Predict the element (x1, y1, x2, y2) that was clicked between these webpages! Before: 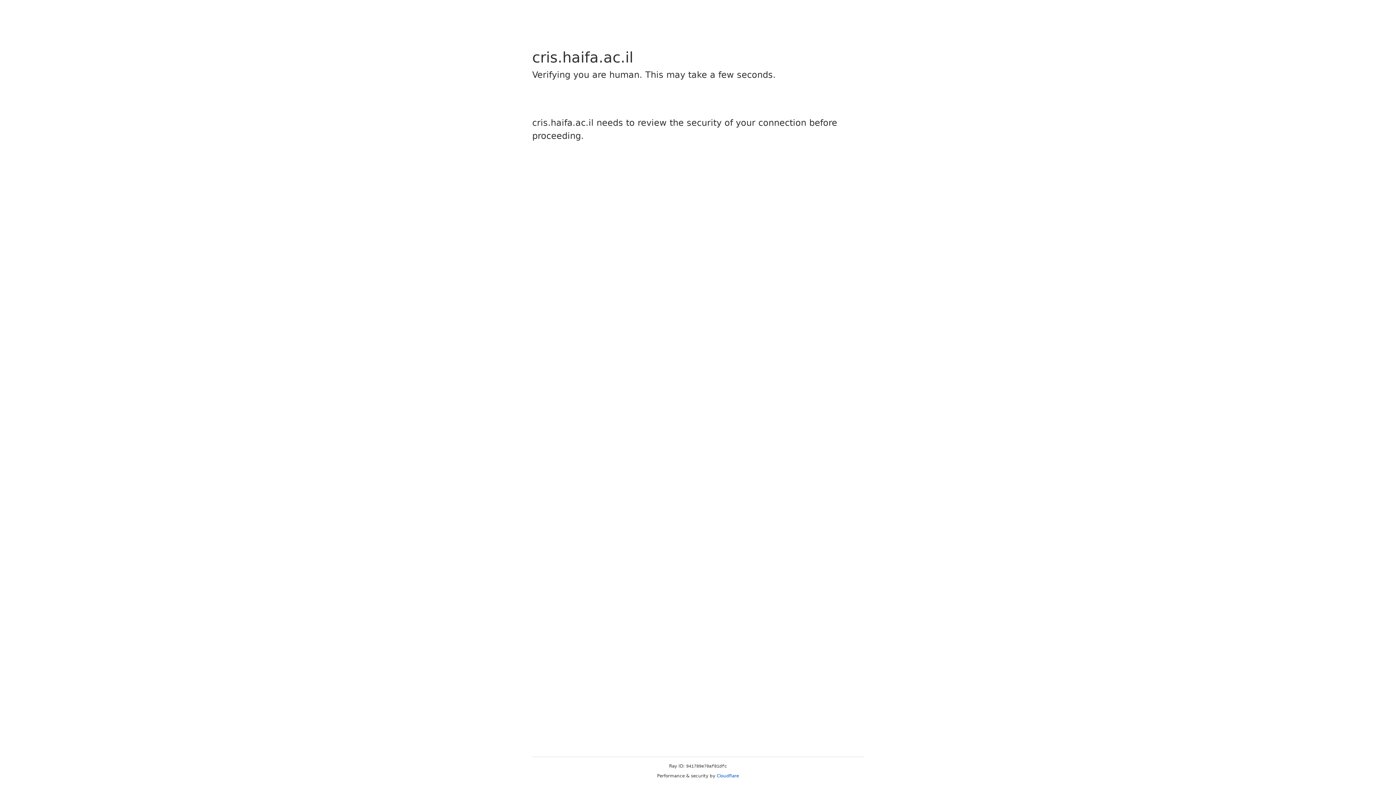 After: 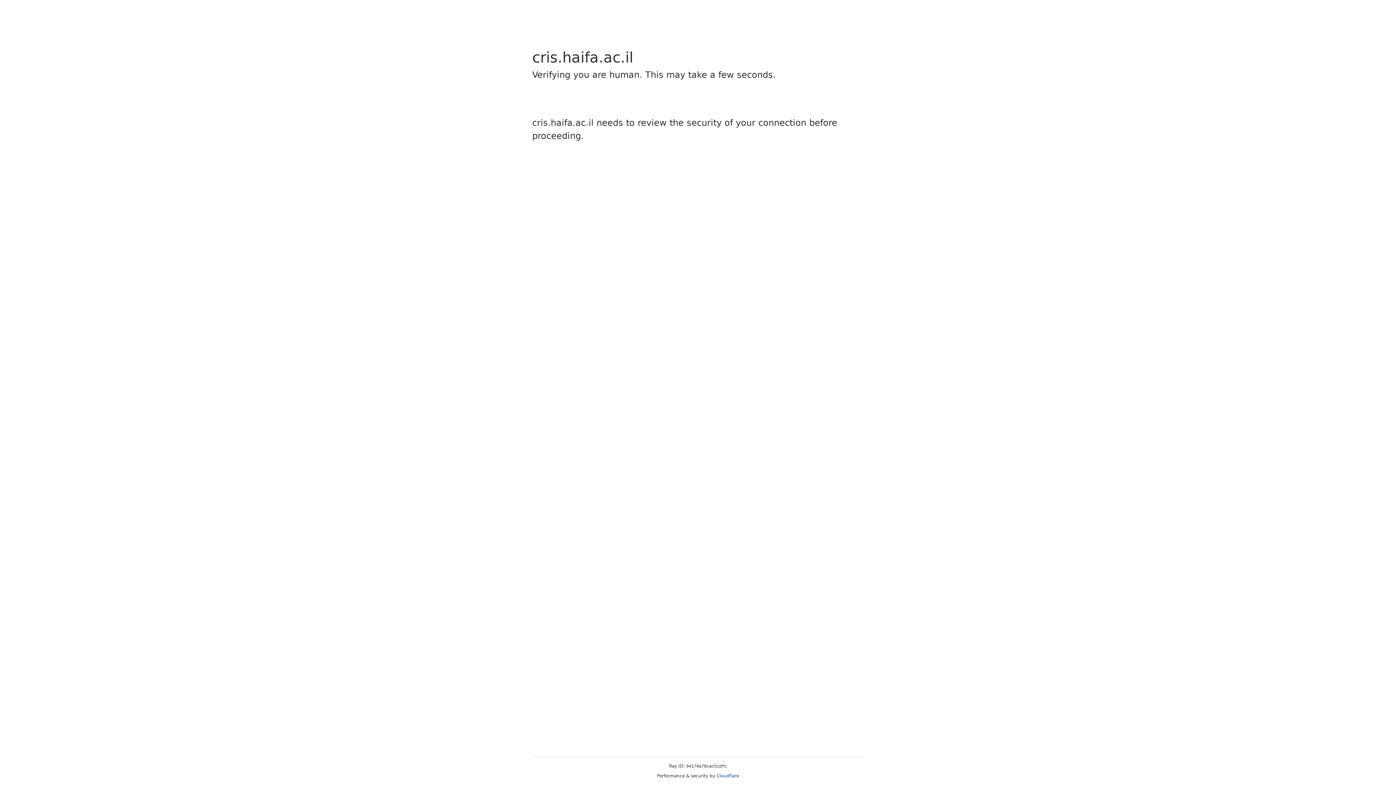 Action: label: Cloudflare bbox: (716, 773, 739, 778)